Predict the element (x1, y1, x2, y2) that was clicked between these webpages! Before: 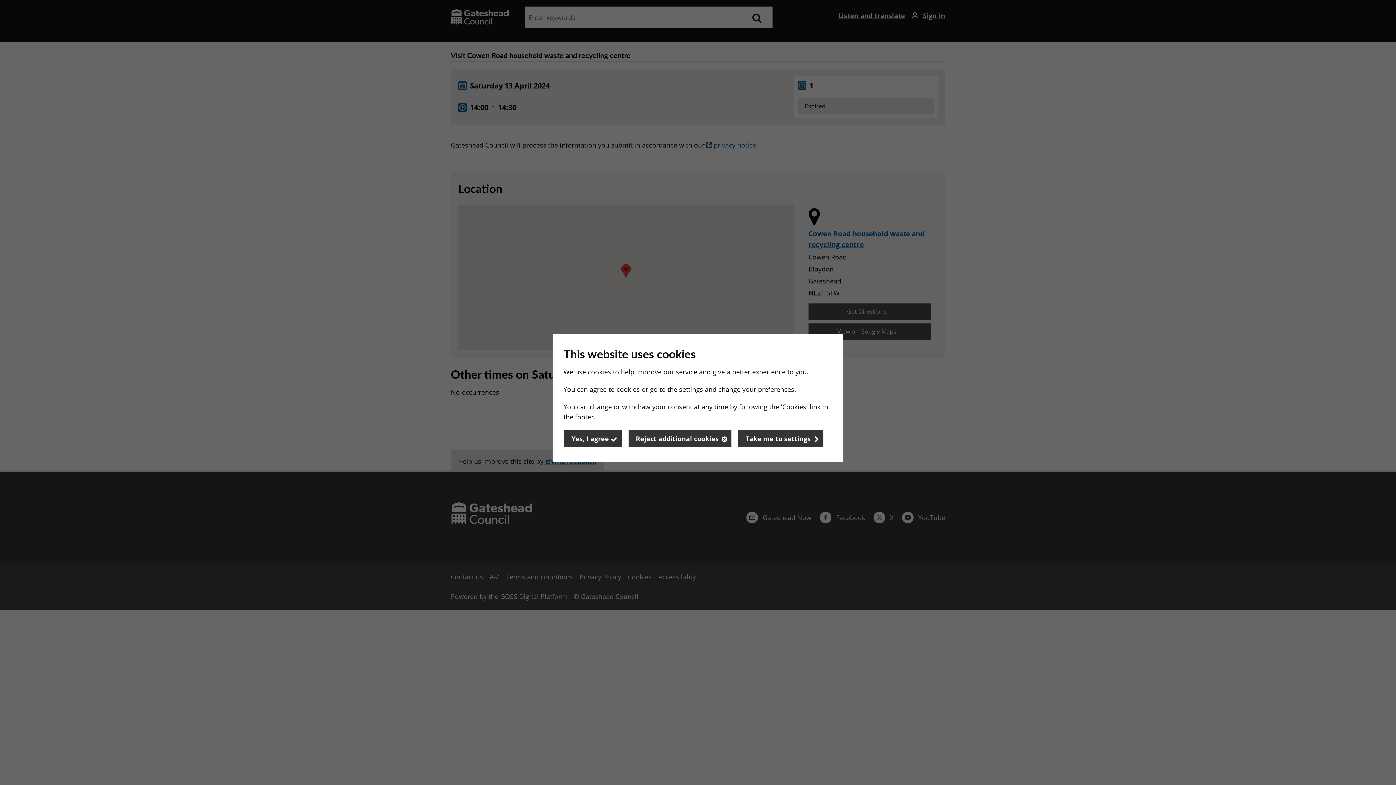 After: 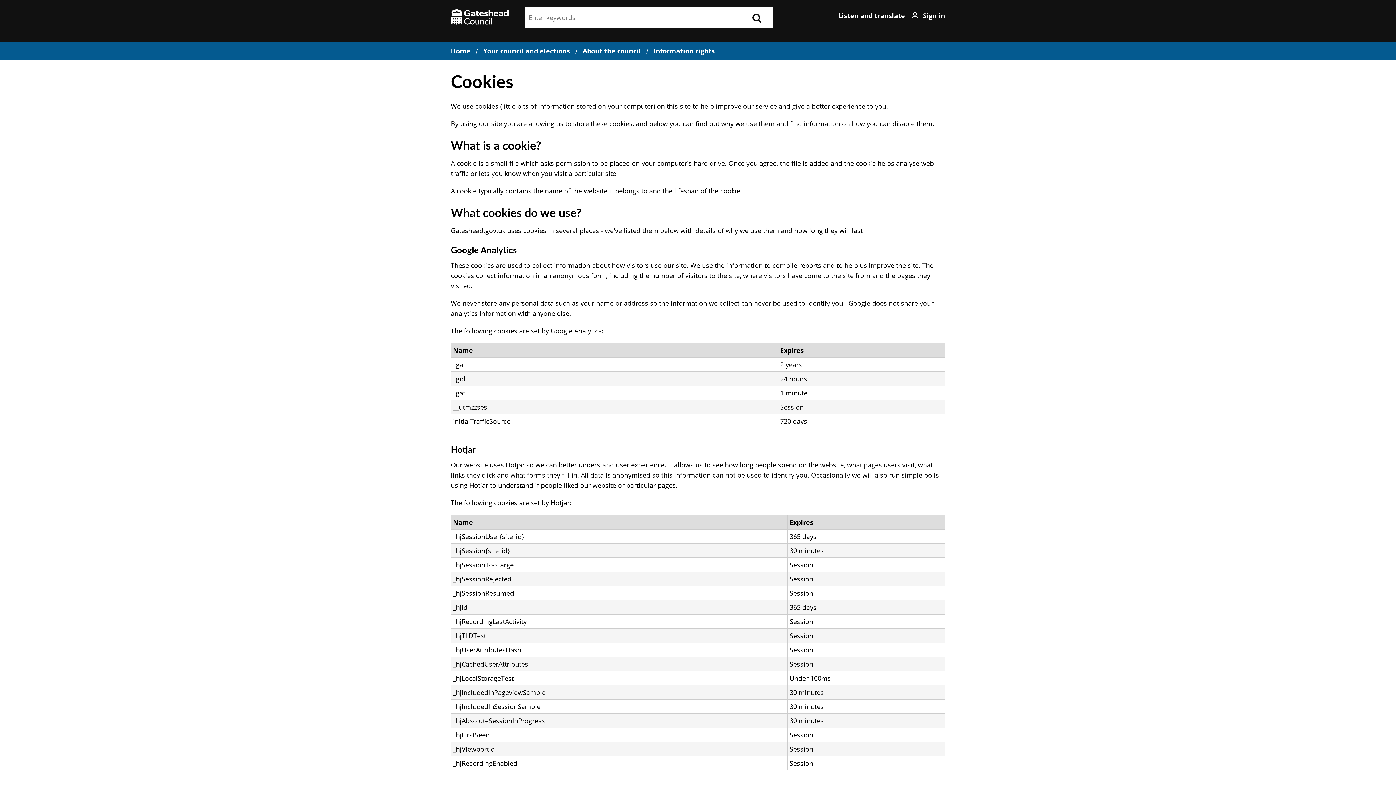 Action: bbox: (737, 429, 824, 448) label: Take me to settings